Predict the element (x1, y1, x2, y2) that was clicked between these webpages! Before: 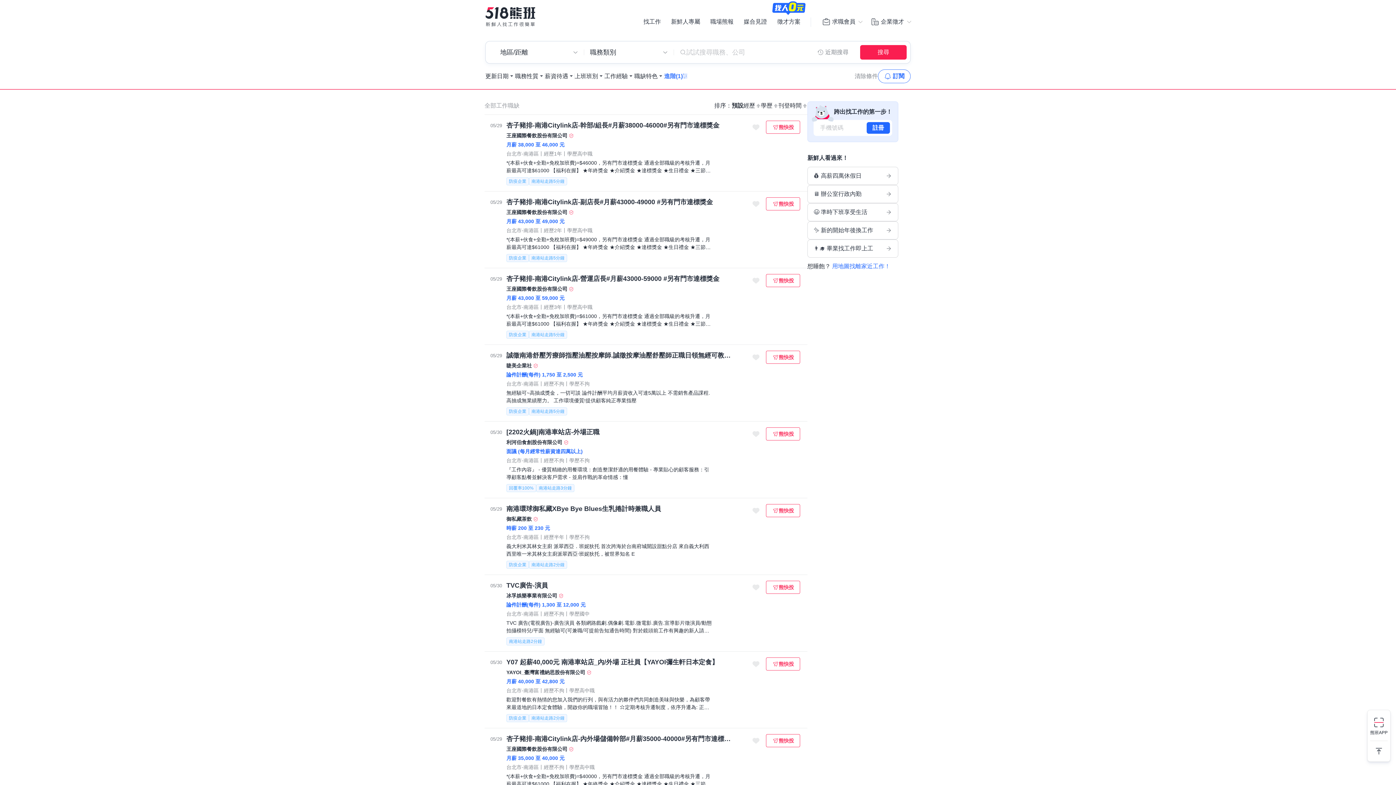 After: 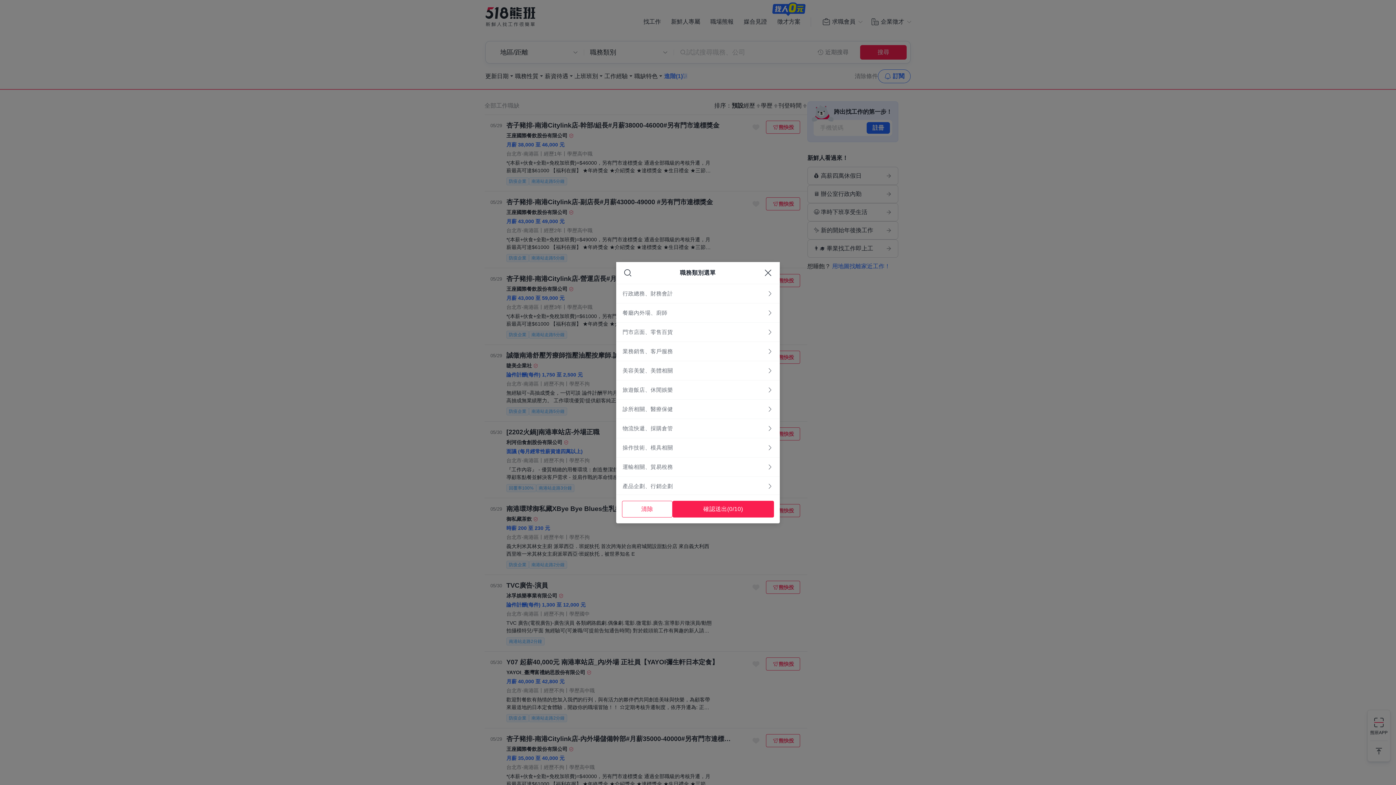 Action: label: 職務類別 bbox: (590, 48, 668, 56)